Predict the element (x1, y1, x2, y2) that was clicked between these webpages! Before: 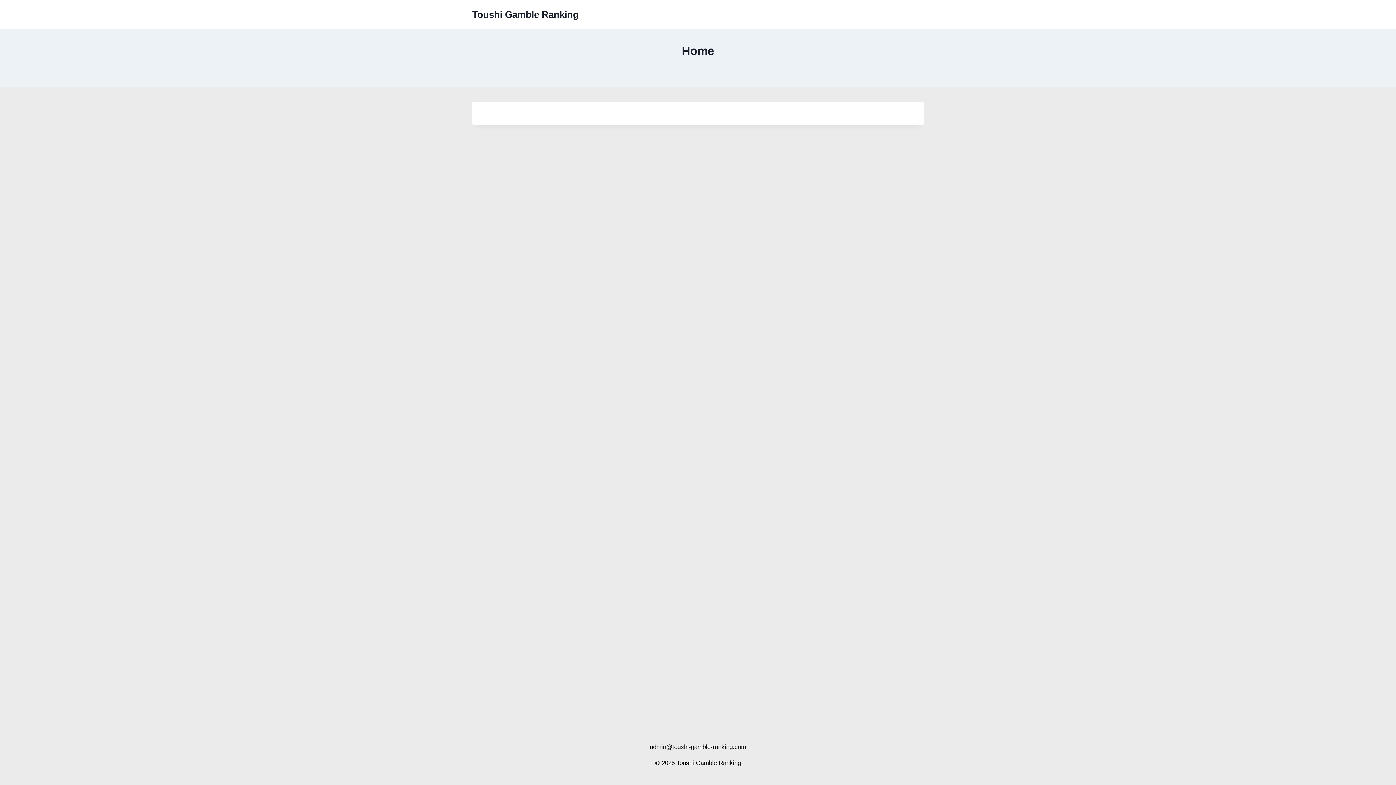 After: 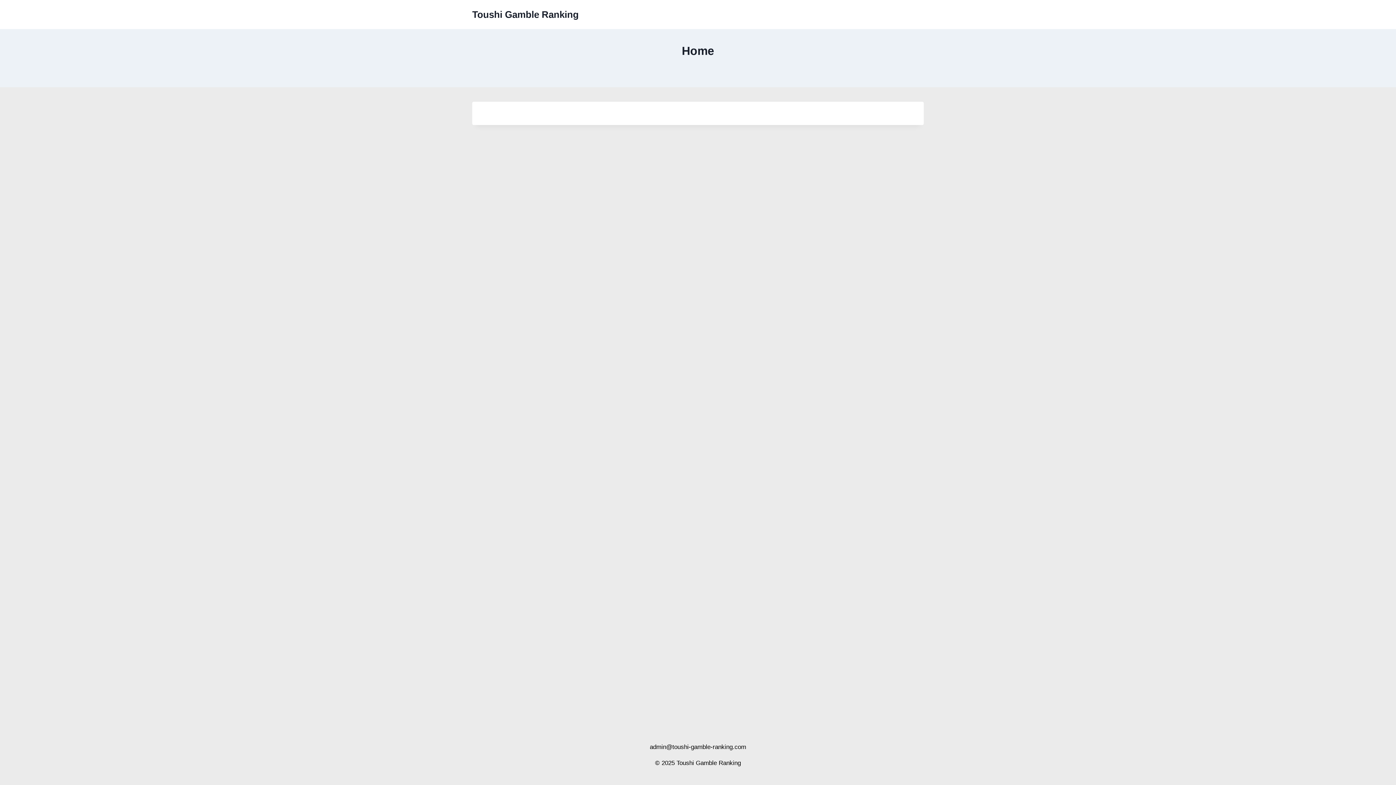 Action: label: Toushi Gamble Ranking bbox: (472, 8, 578, 20)